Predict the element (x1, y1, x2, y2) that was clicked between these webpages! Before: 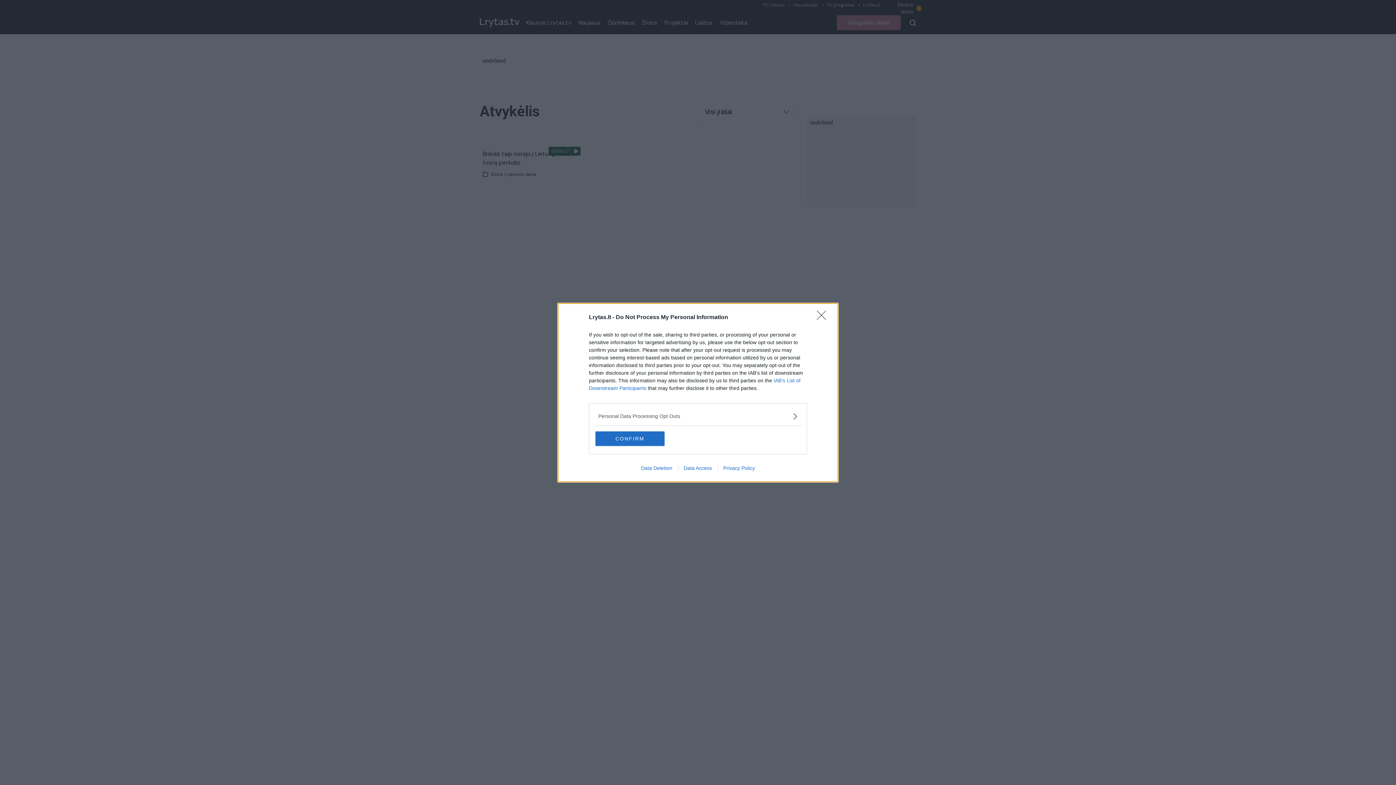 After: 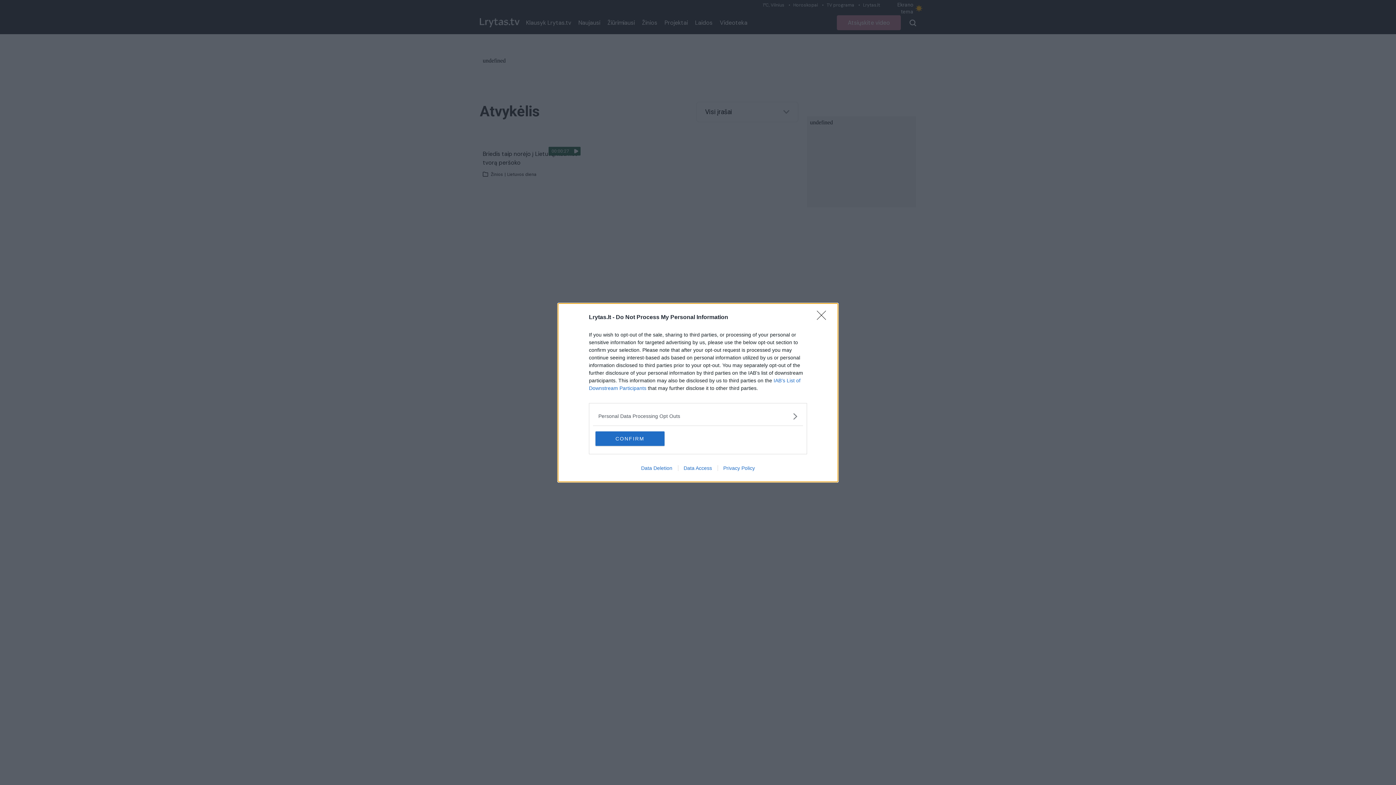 Action: label: Privacy Policy bbox: (717, 465, 760, 471)